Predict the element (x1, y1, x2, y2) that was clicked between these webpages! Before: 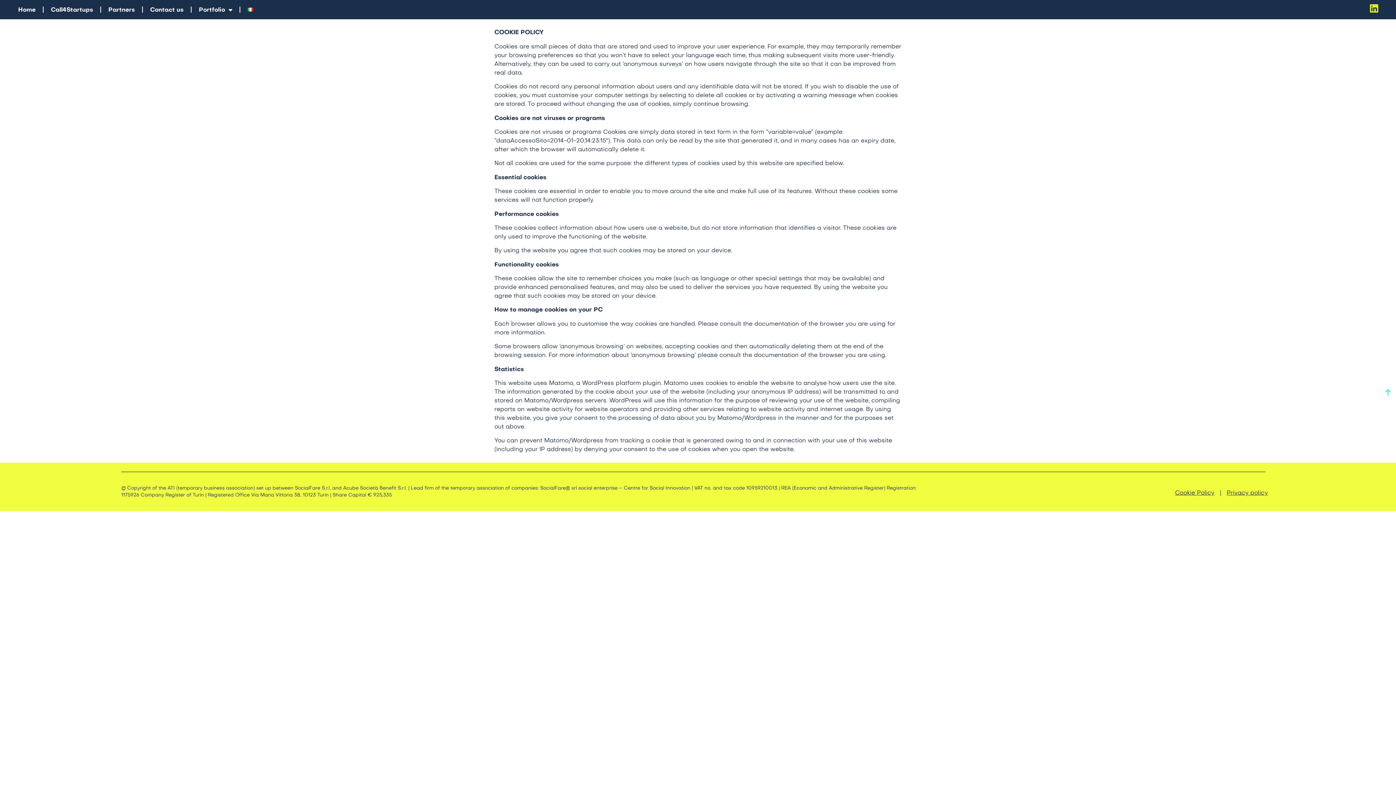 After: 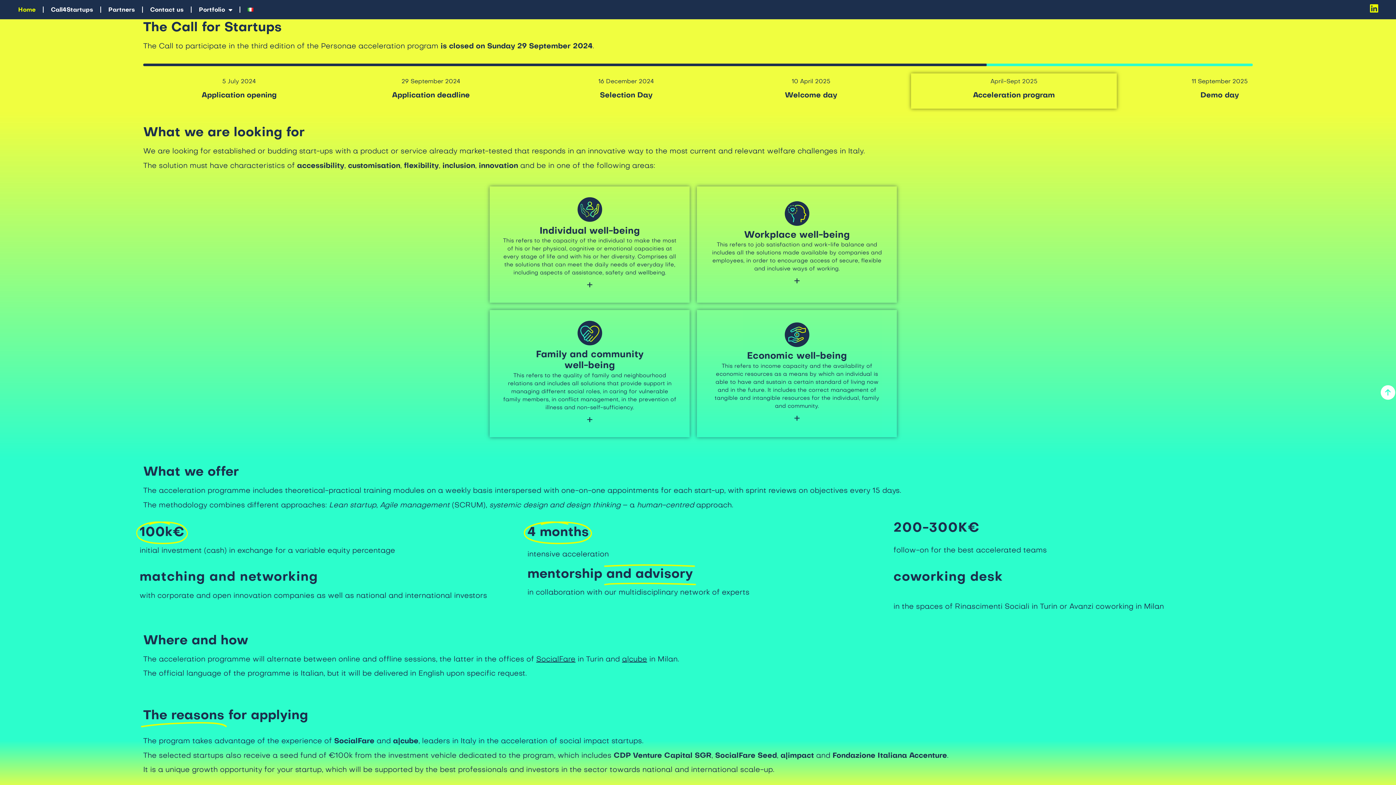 Action: bbox: (43, 1, 100, 18) label: Call4Startups